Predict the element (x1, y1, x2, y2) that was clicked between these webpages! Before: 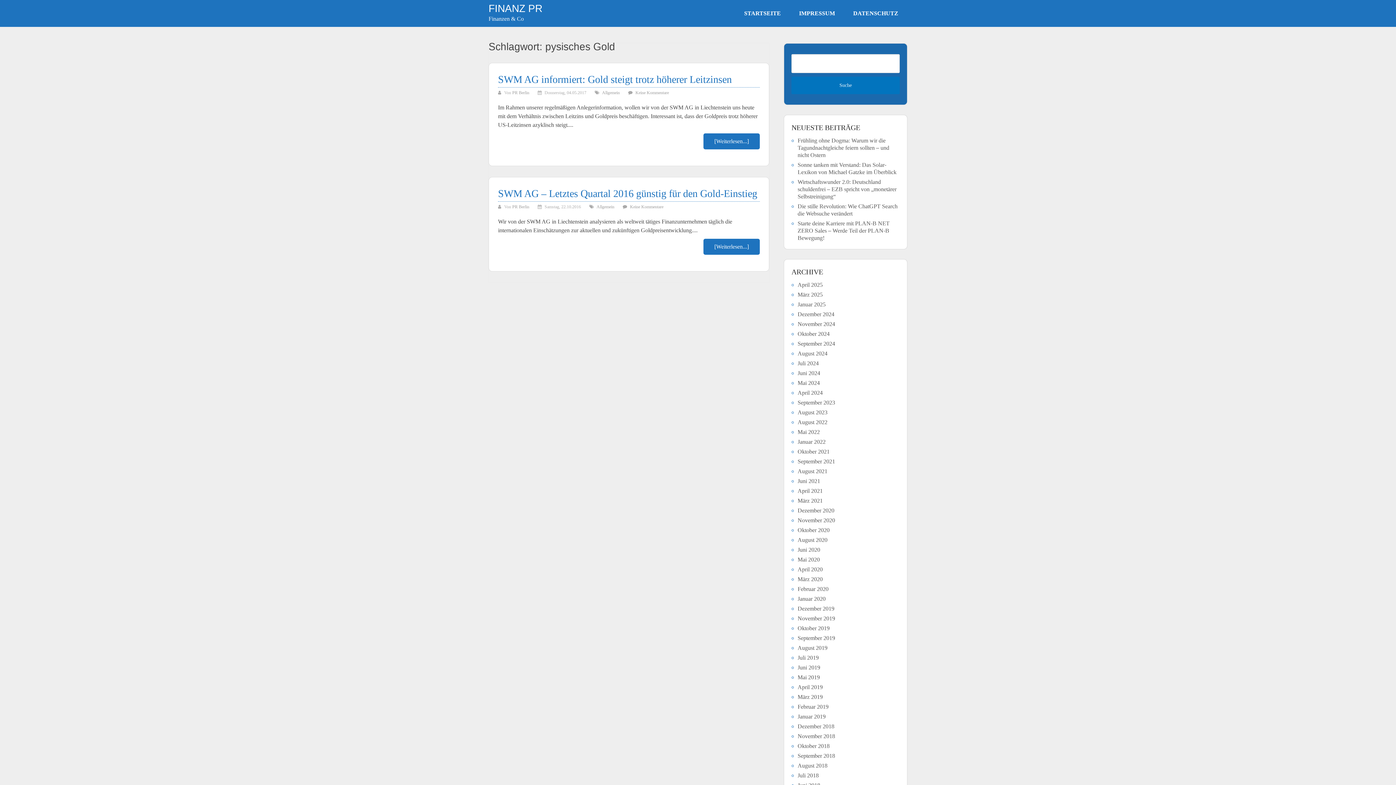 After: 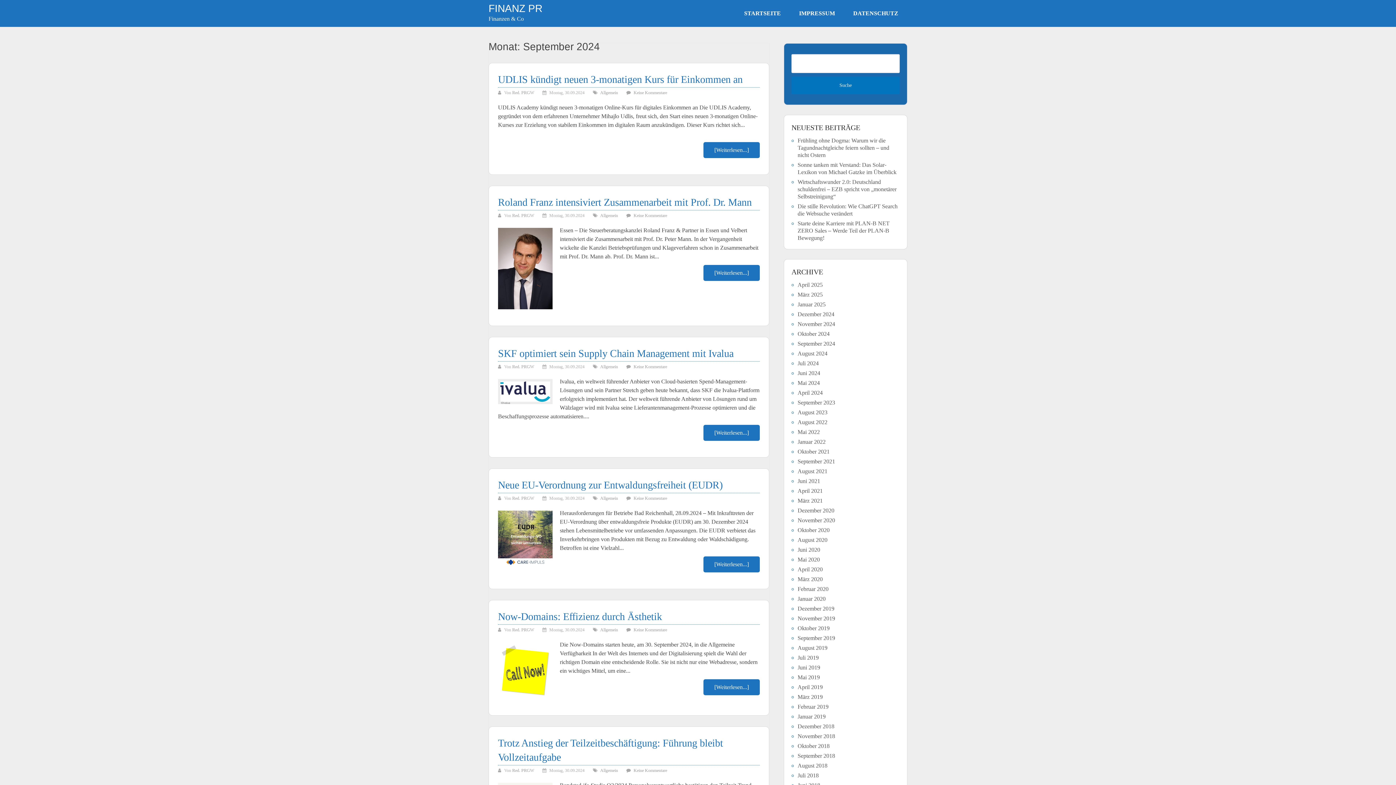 Action: label: September 2024 bbox: (797, 340, 835, 346)